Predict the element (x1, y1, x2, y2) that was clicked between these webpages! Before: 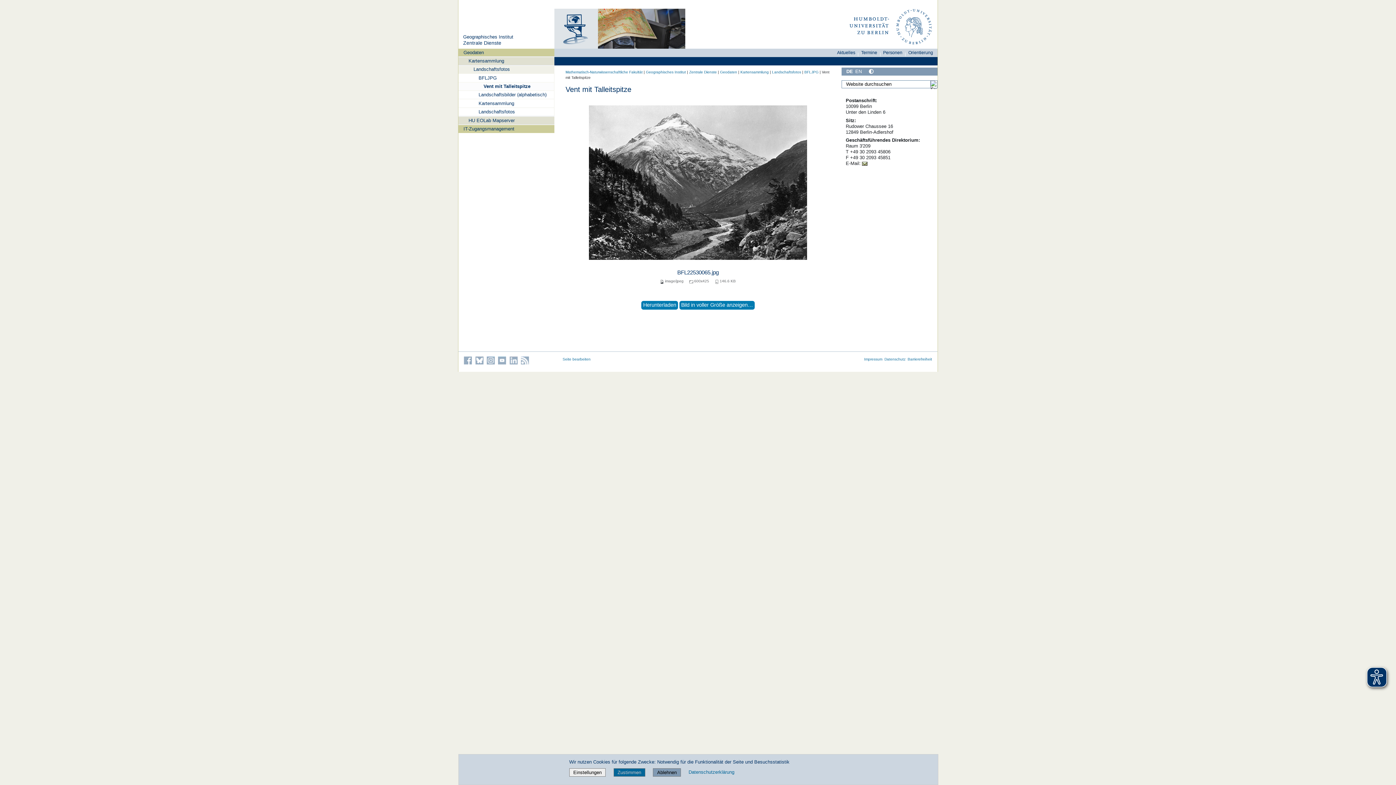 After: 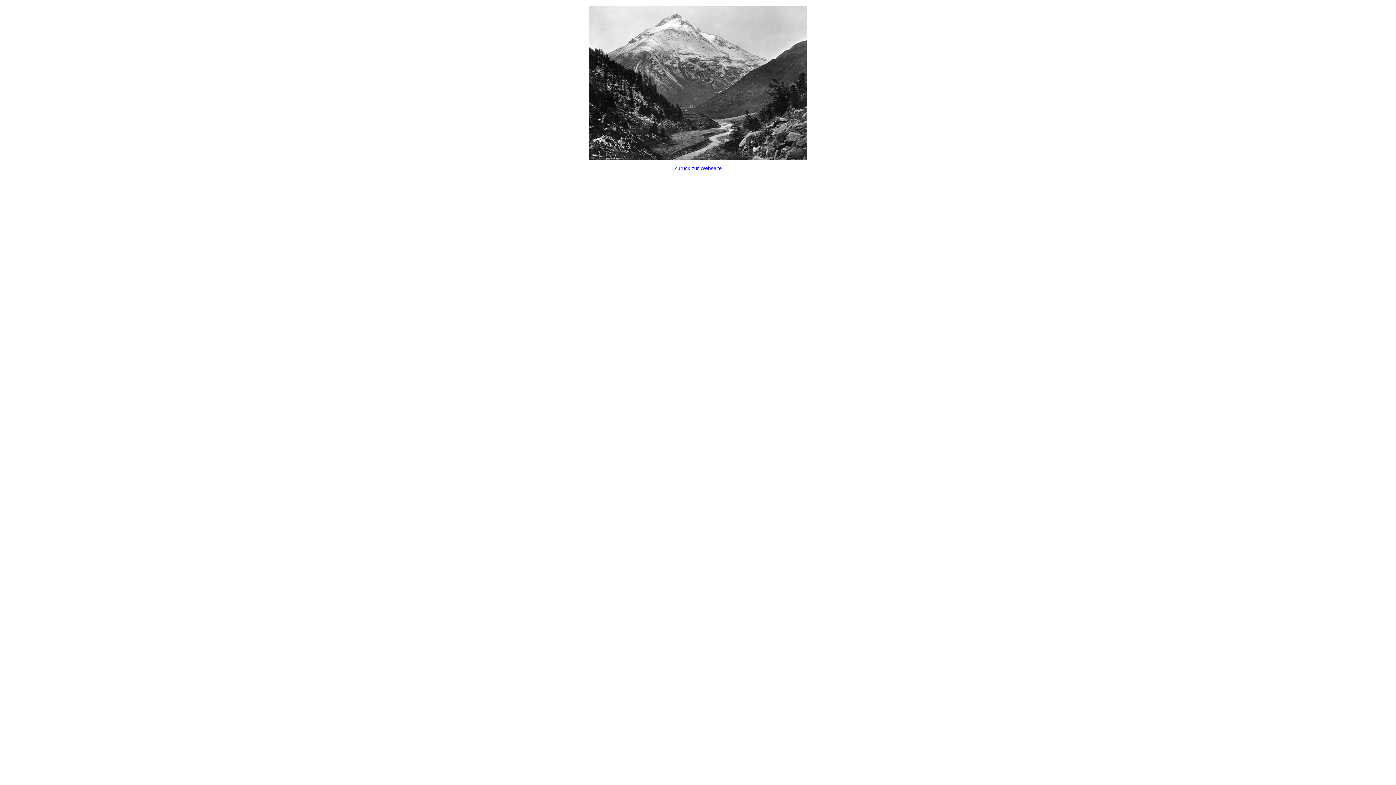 Action: label: Bild in voller Größe anzeigen… bbox: (679, 301, 754, 309)